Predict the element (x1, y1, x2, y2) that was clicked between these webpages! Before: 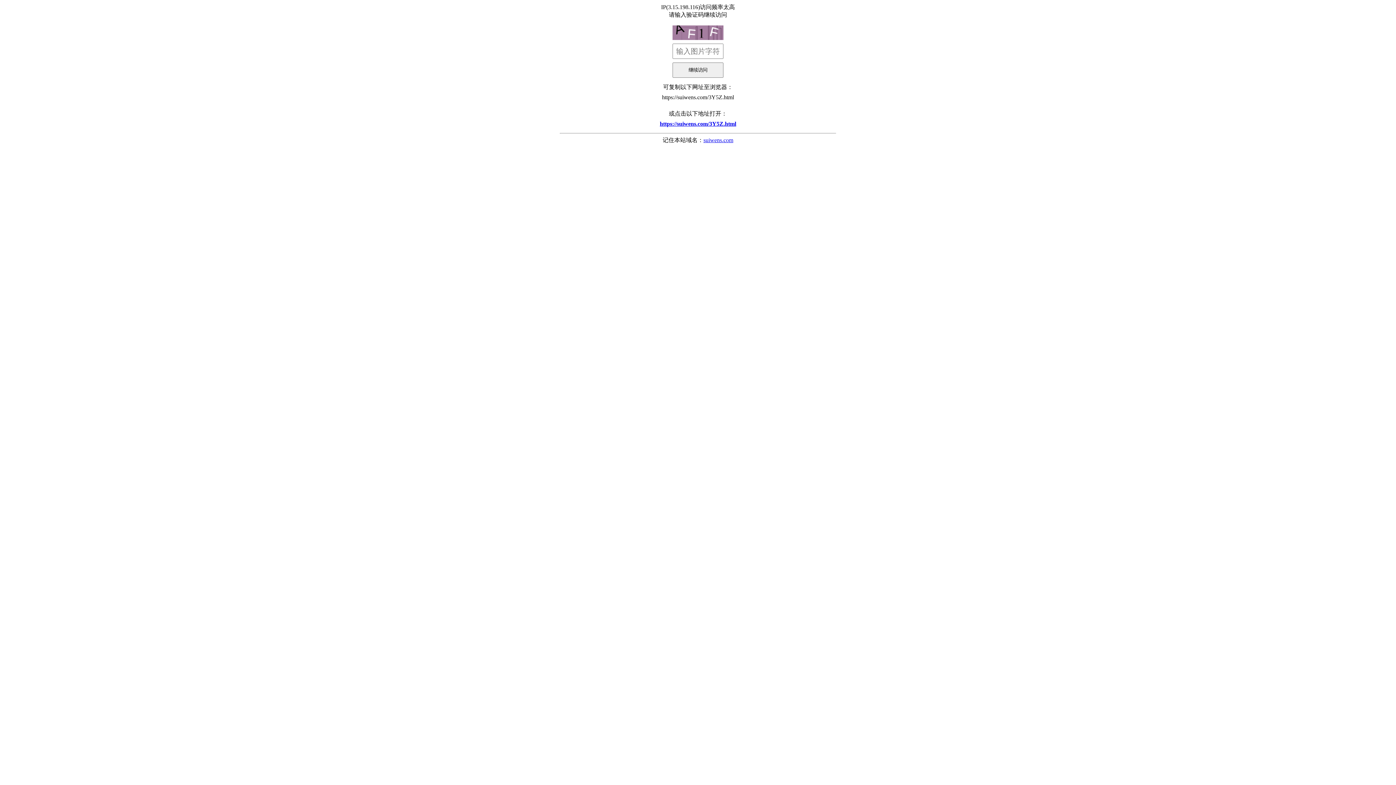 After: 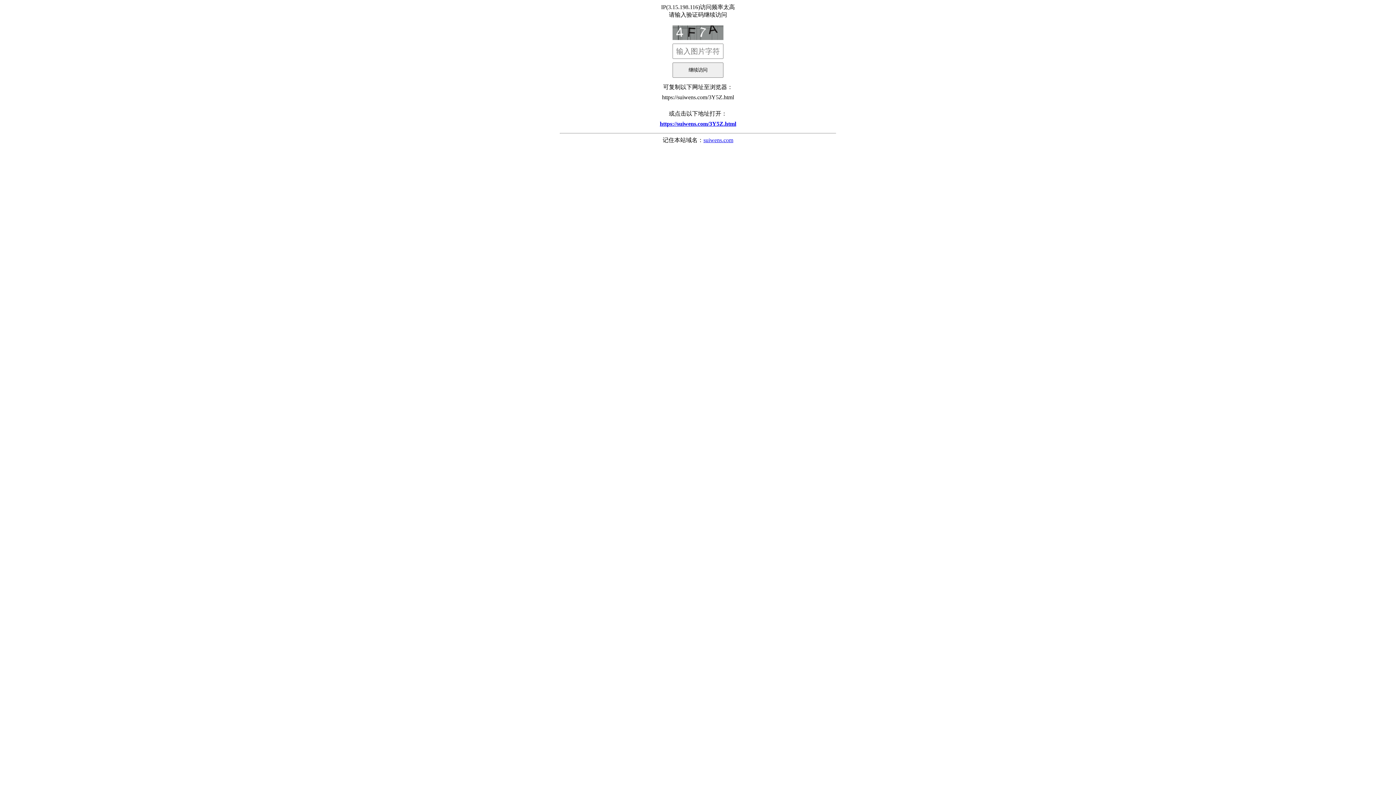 Action: bbox: (560, 117, 836, 130) label: https://suiwens.com/3Y5Z.html